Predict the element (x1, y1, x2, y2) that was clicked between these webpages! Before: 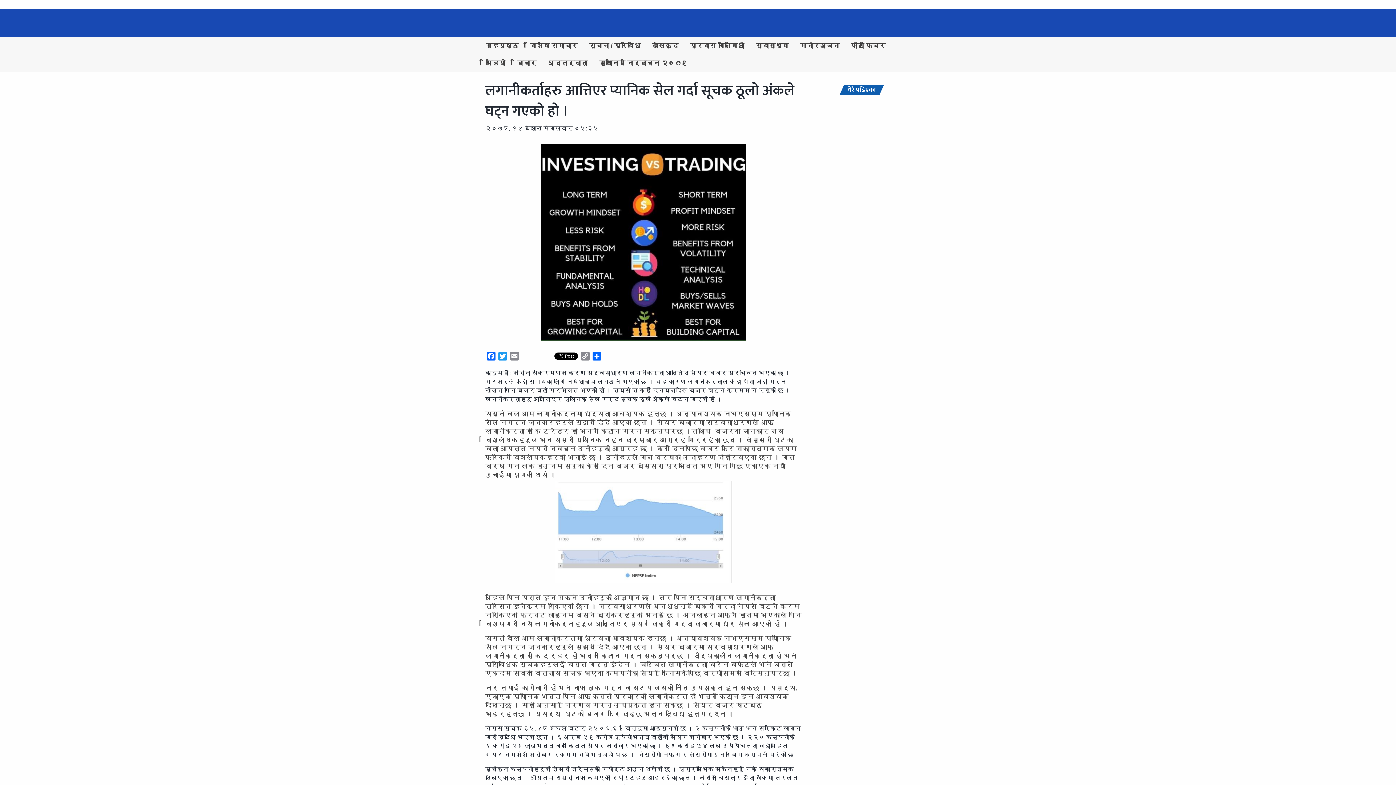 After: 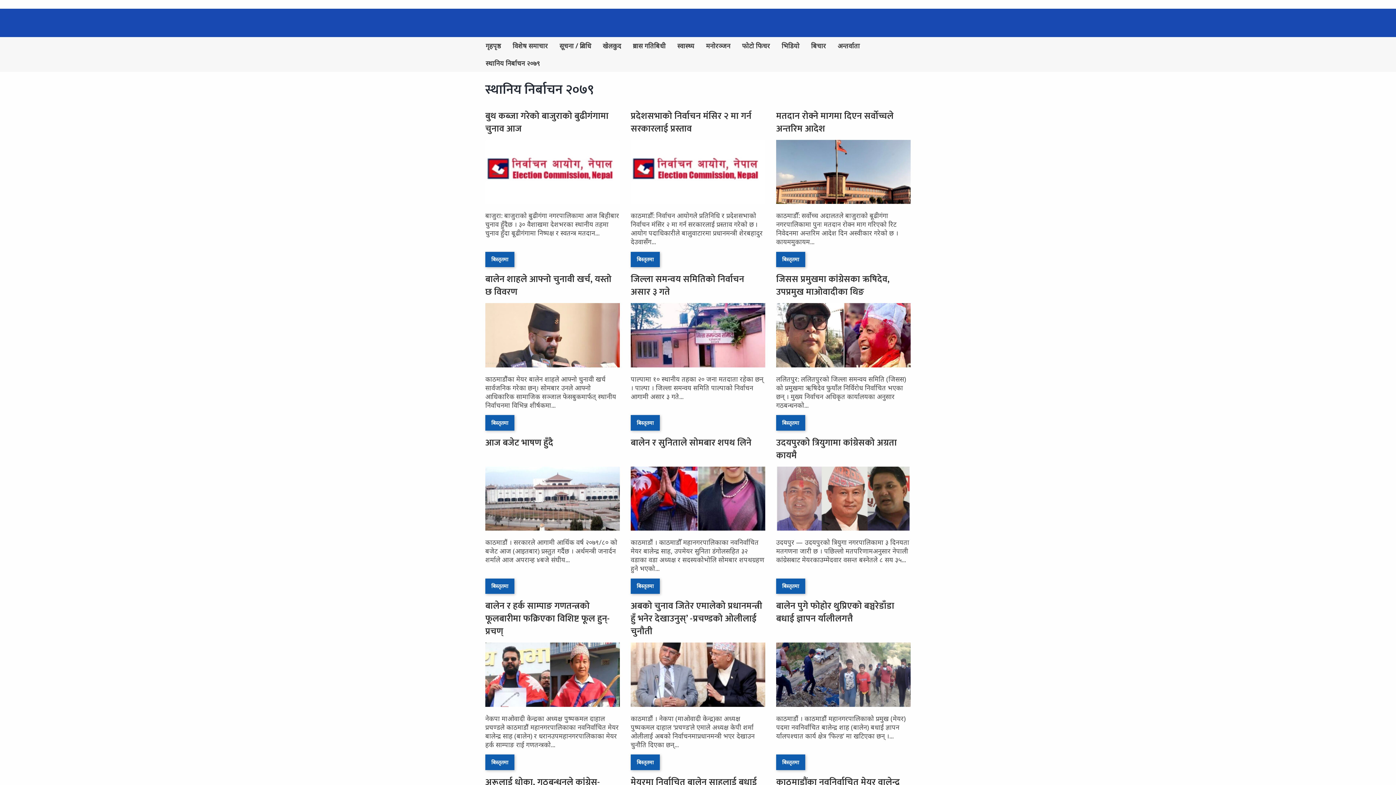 Action: label: स्थानिय निर्बाचन २०७९ bbox: (593, 54, 693, 72)